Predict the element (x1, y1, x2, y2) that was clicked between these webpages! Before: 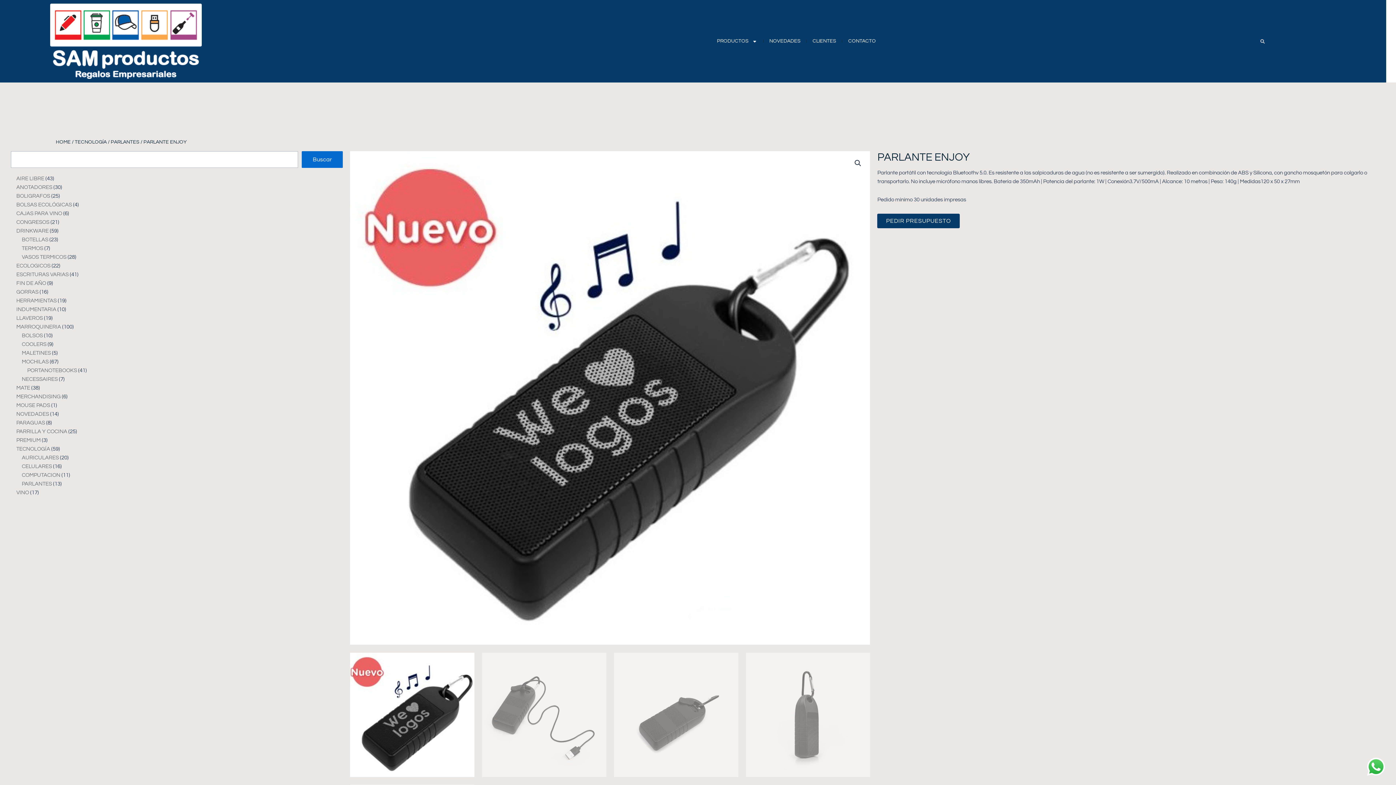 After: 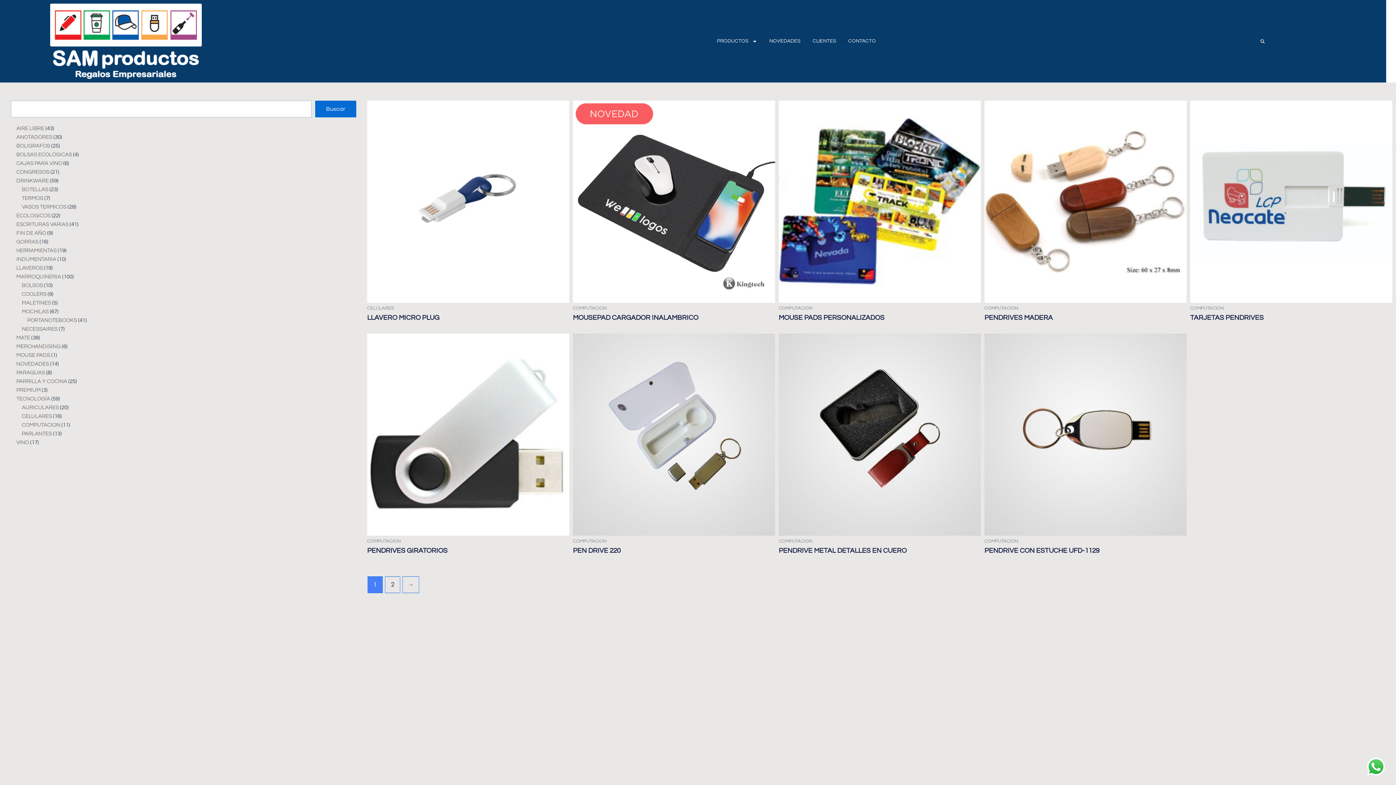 Action: bbox: (21, 472, 60, 478) label: COMPUTACION